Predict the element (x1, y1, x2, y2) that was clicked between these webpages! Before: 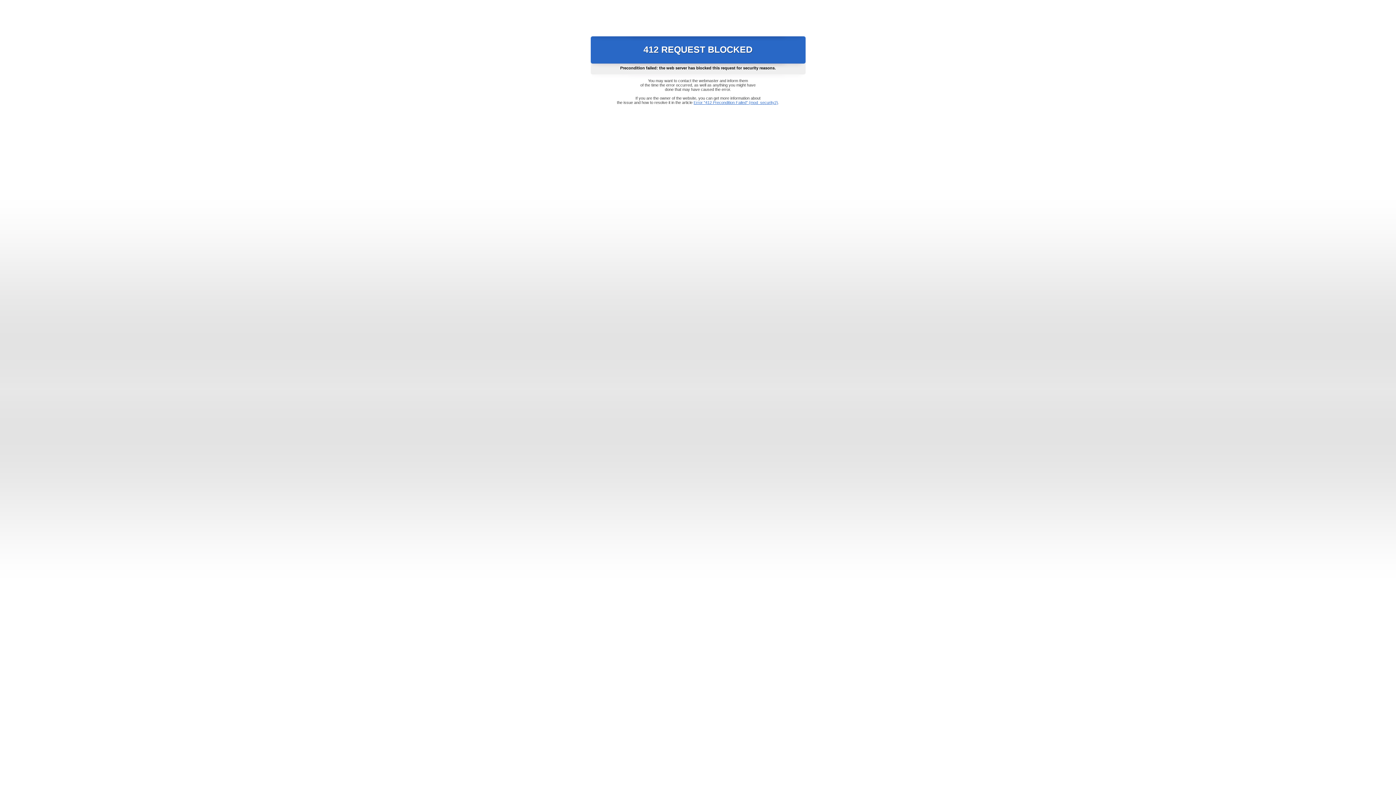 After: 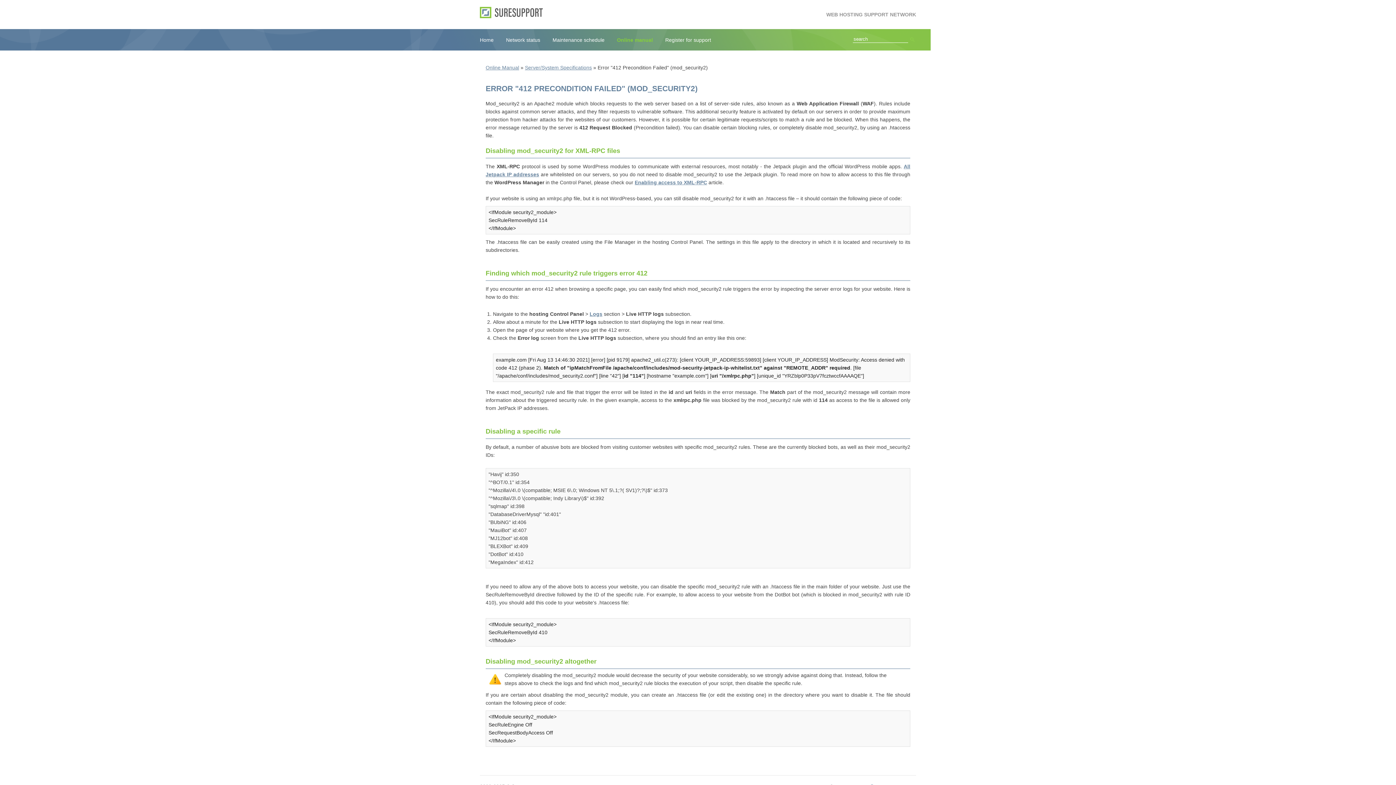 Action: bbox: (693, 100, 778, 104) label: Error "412 Precondition Failed" (mod_security2)